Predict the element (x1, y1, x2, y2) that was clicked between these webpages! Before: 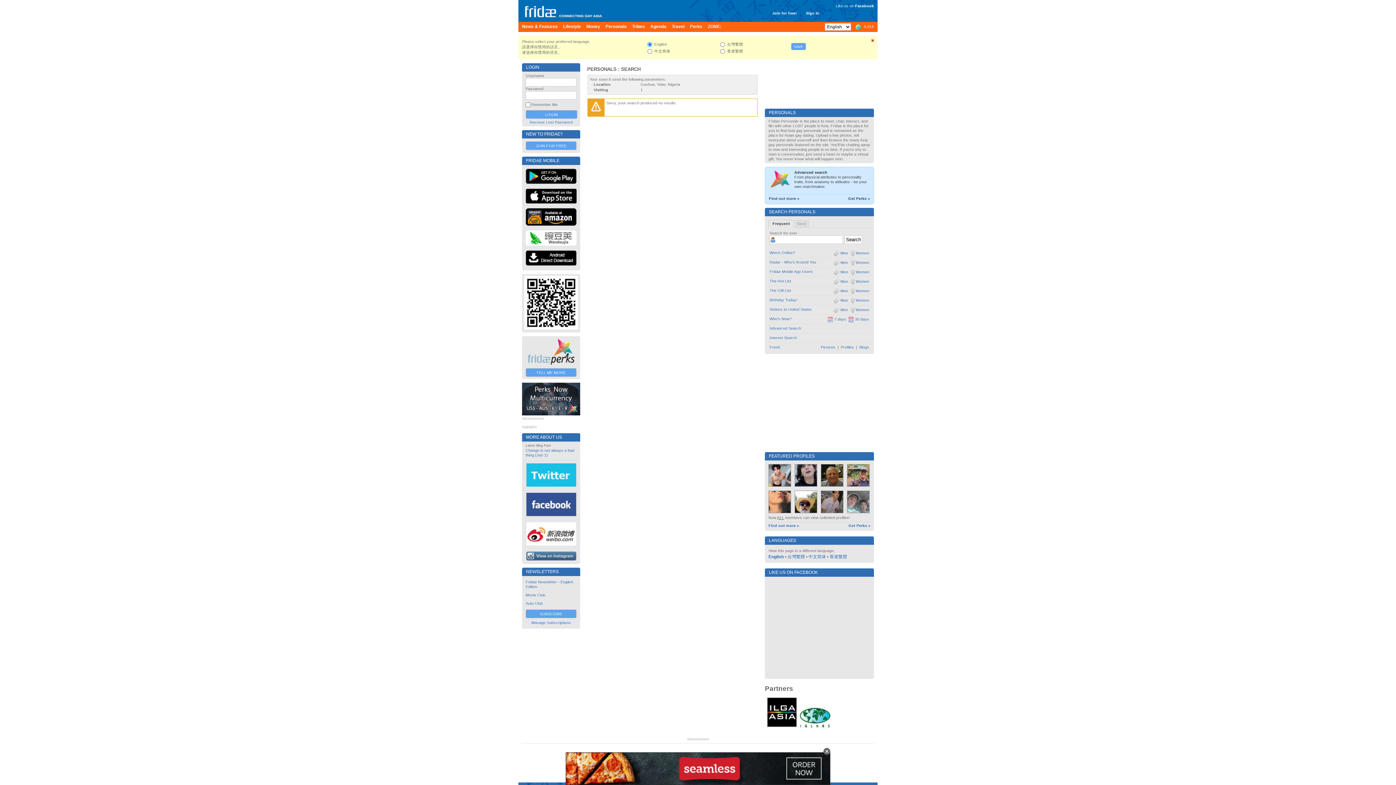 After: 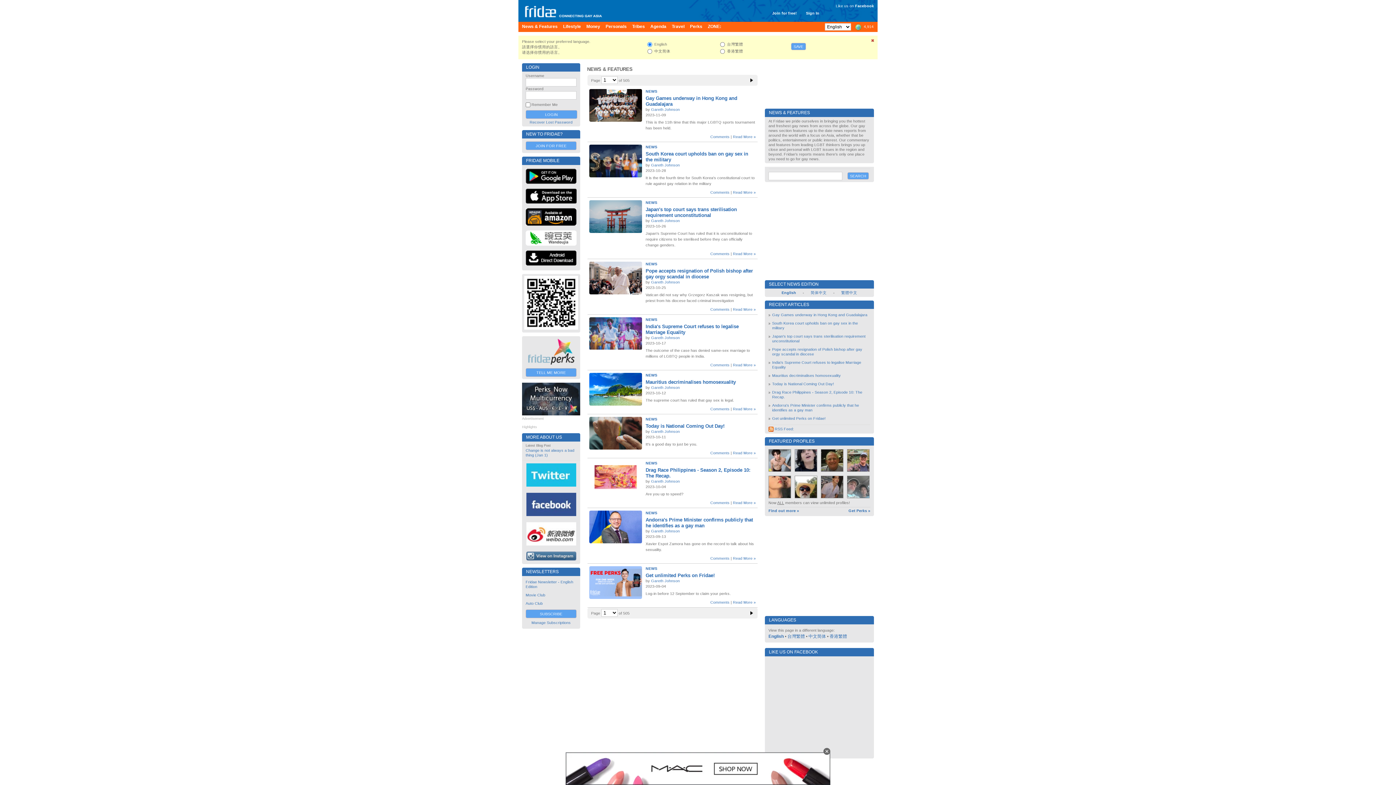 Action: label: News & Features bbox: (522, 21, 557, 32)